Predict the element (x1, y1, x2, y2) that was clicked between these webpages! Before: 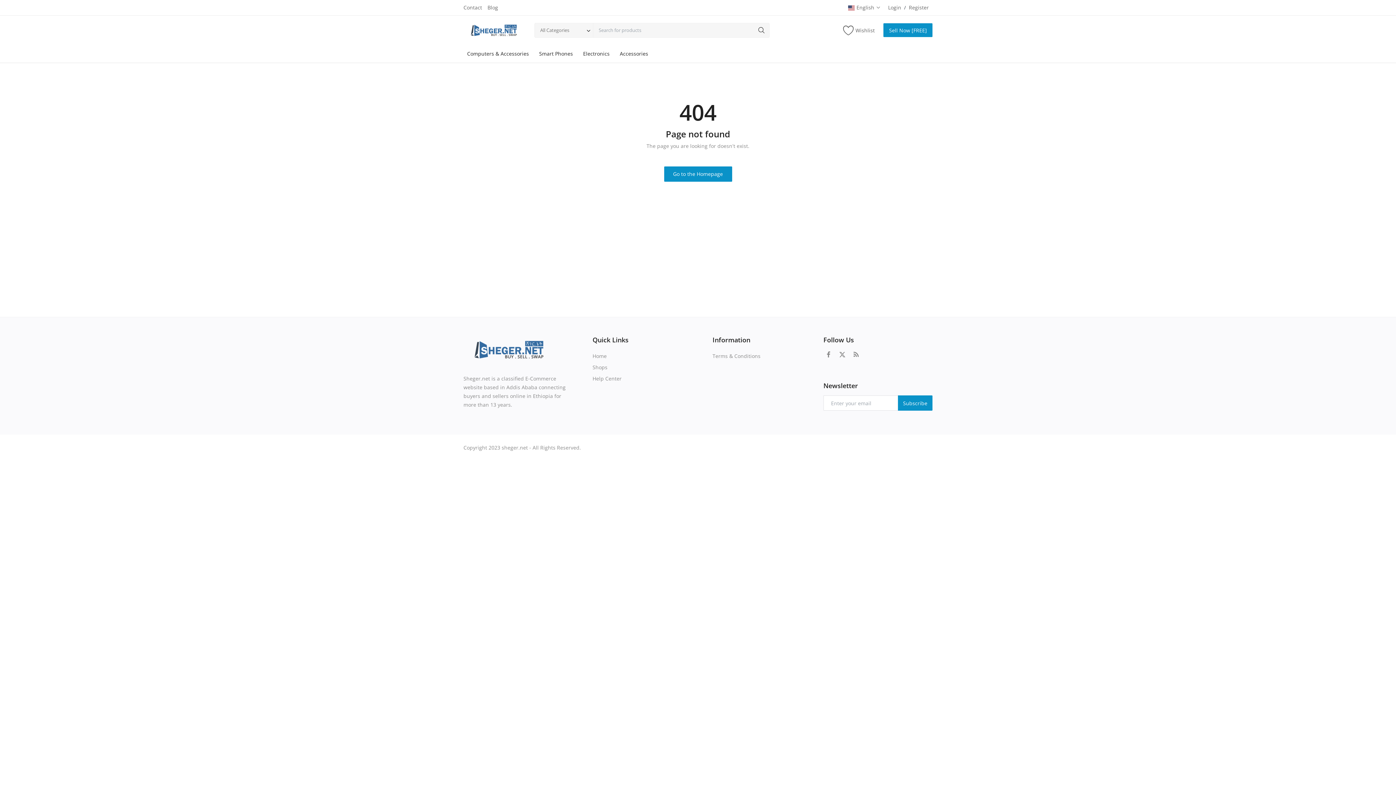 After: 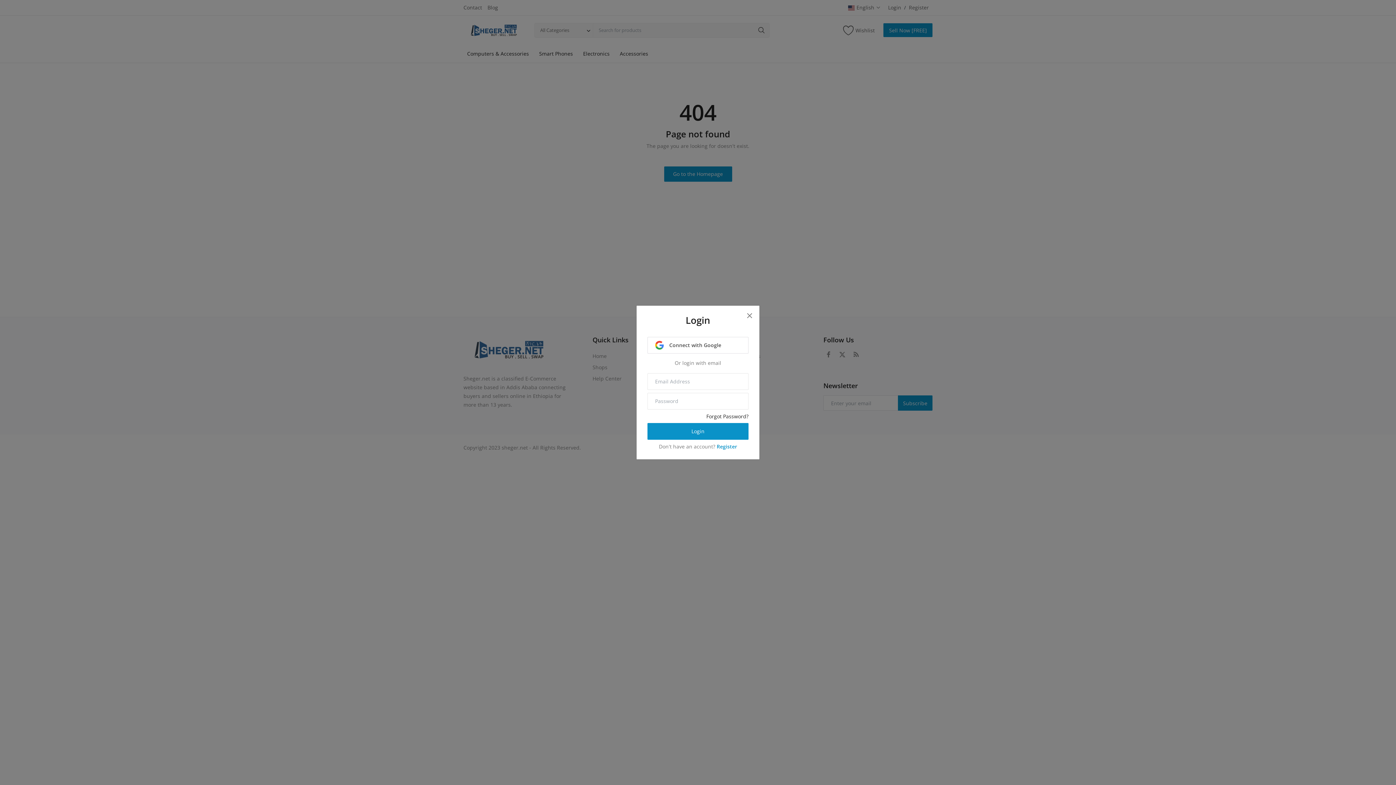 Action: bbox: (888, 2, 901, 12) label: Login